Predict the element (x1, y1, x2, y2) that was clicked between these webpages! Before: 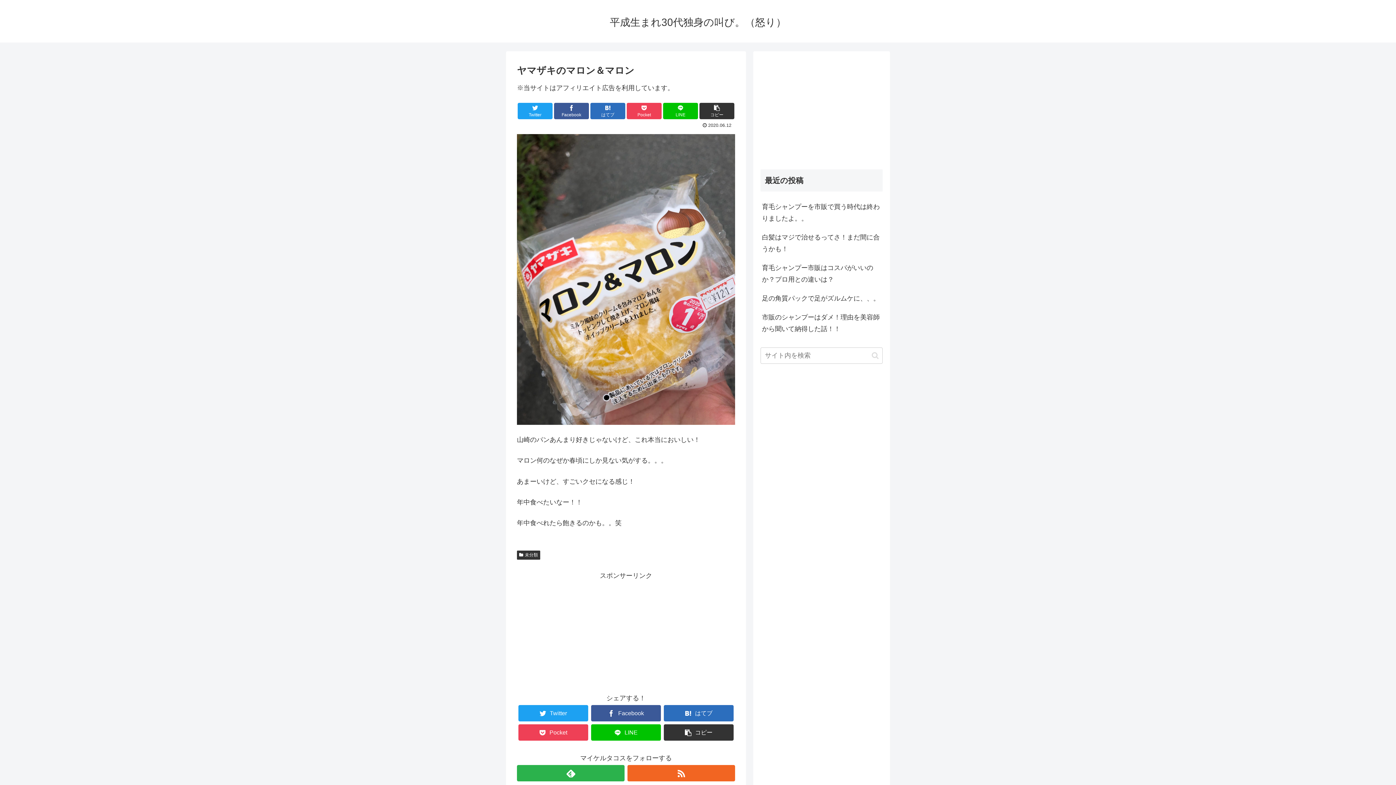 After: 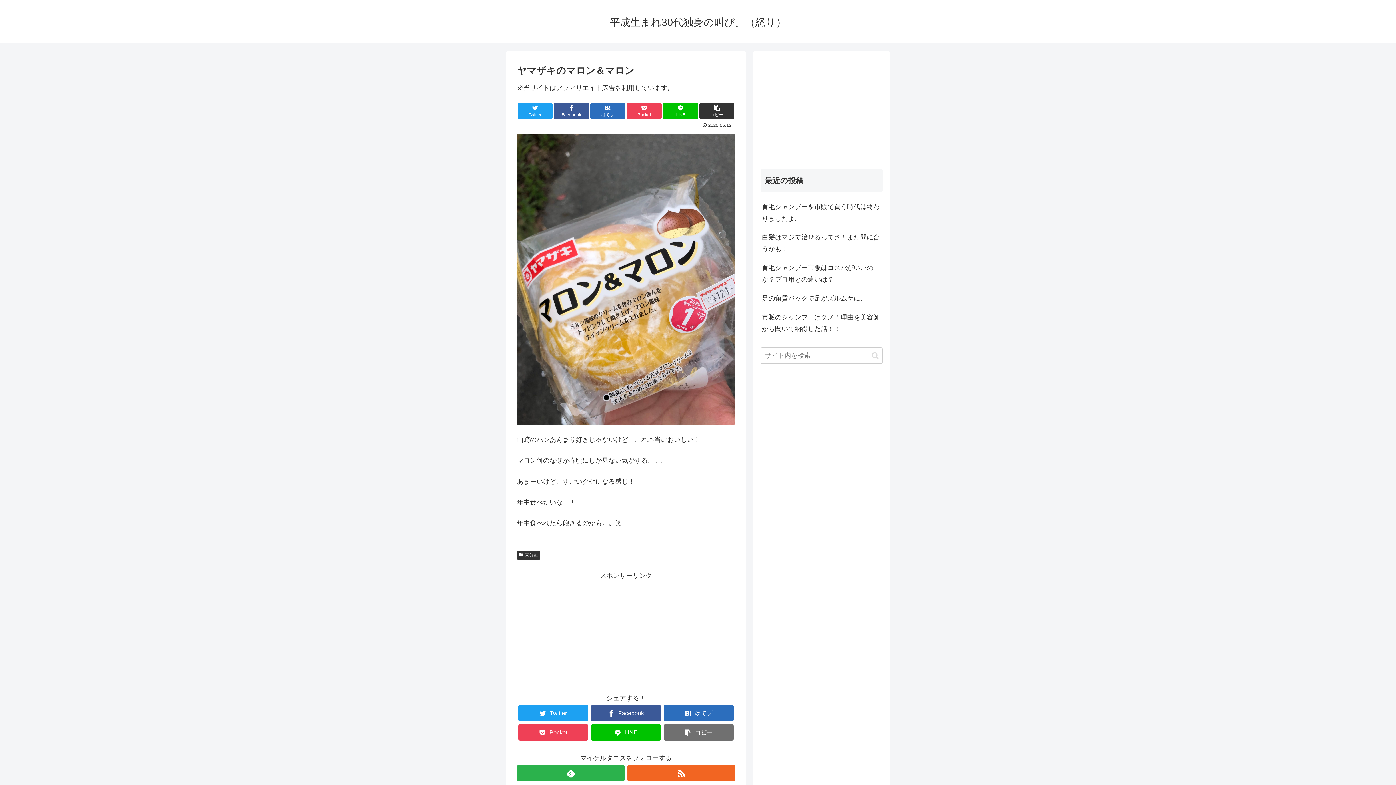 Action: bbox: (664, 724, 733, 741) label: コピー